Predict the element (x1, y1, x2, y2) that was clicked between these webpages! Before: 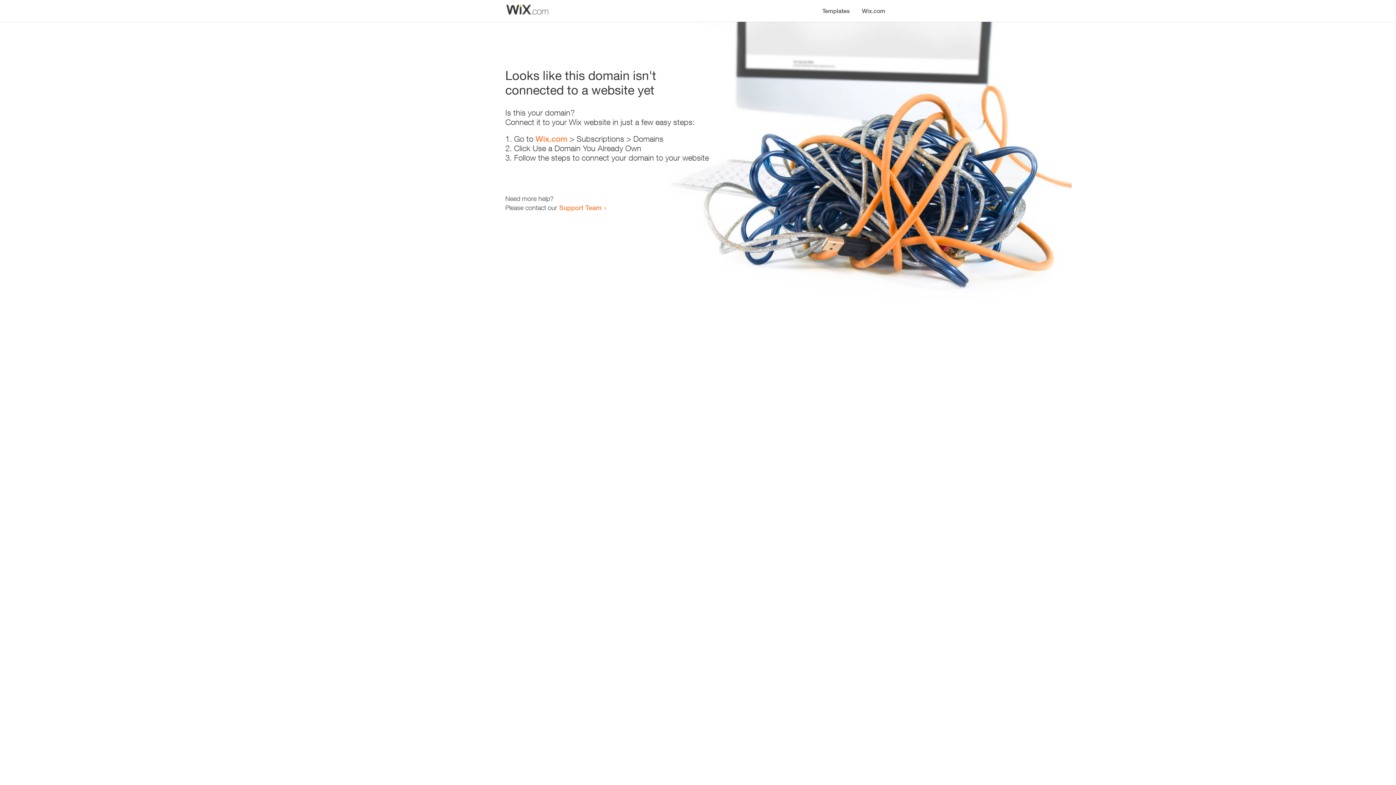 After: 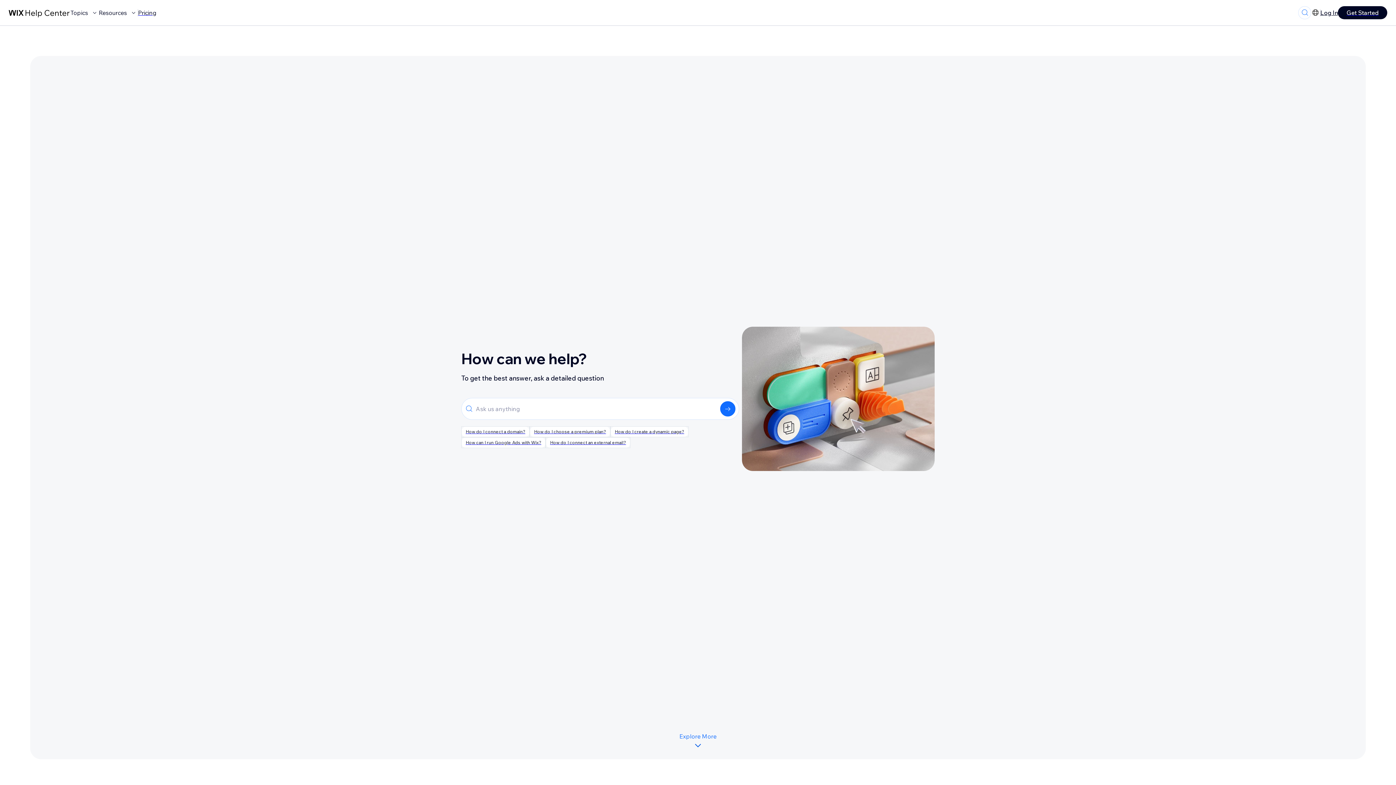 Action: label: Support Team bbox: (559, 203, 601, 211)